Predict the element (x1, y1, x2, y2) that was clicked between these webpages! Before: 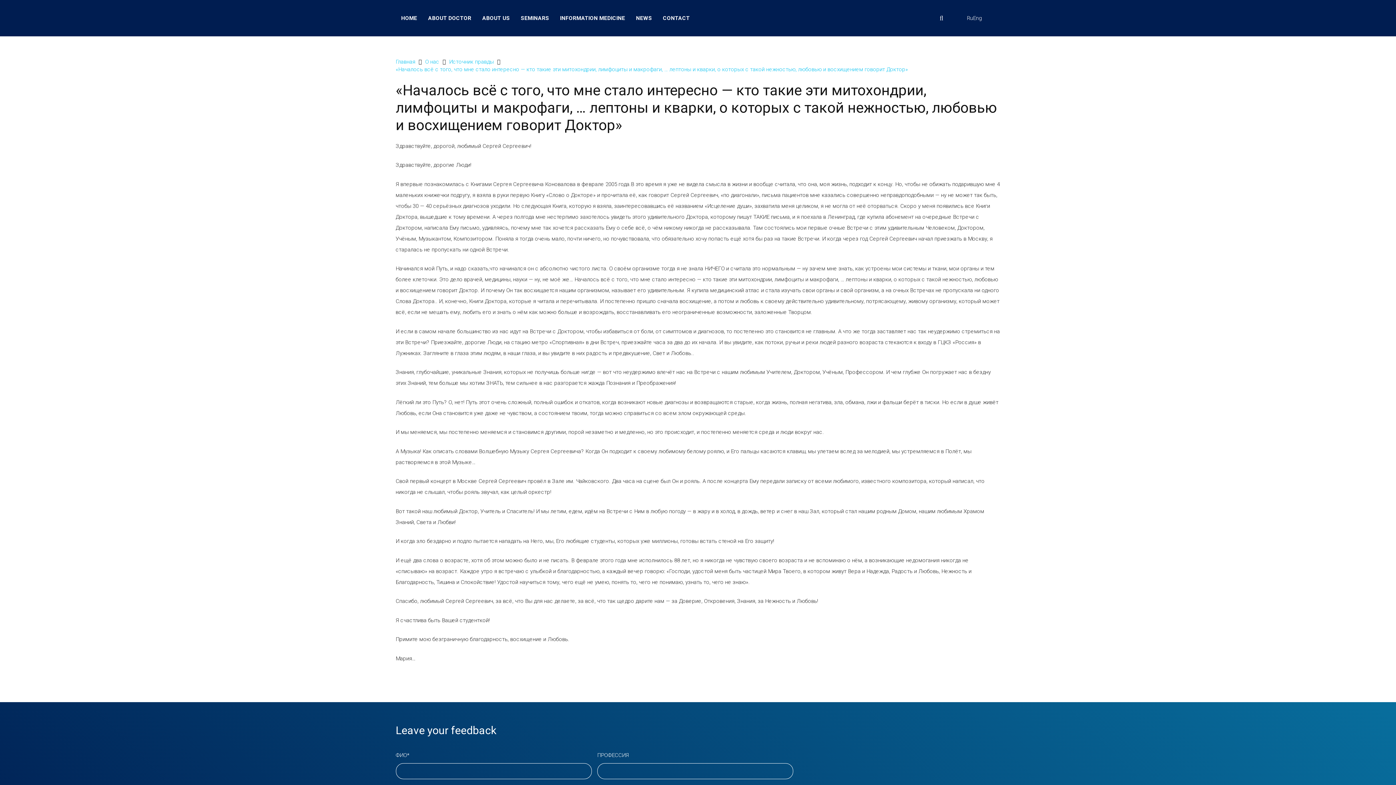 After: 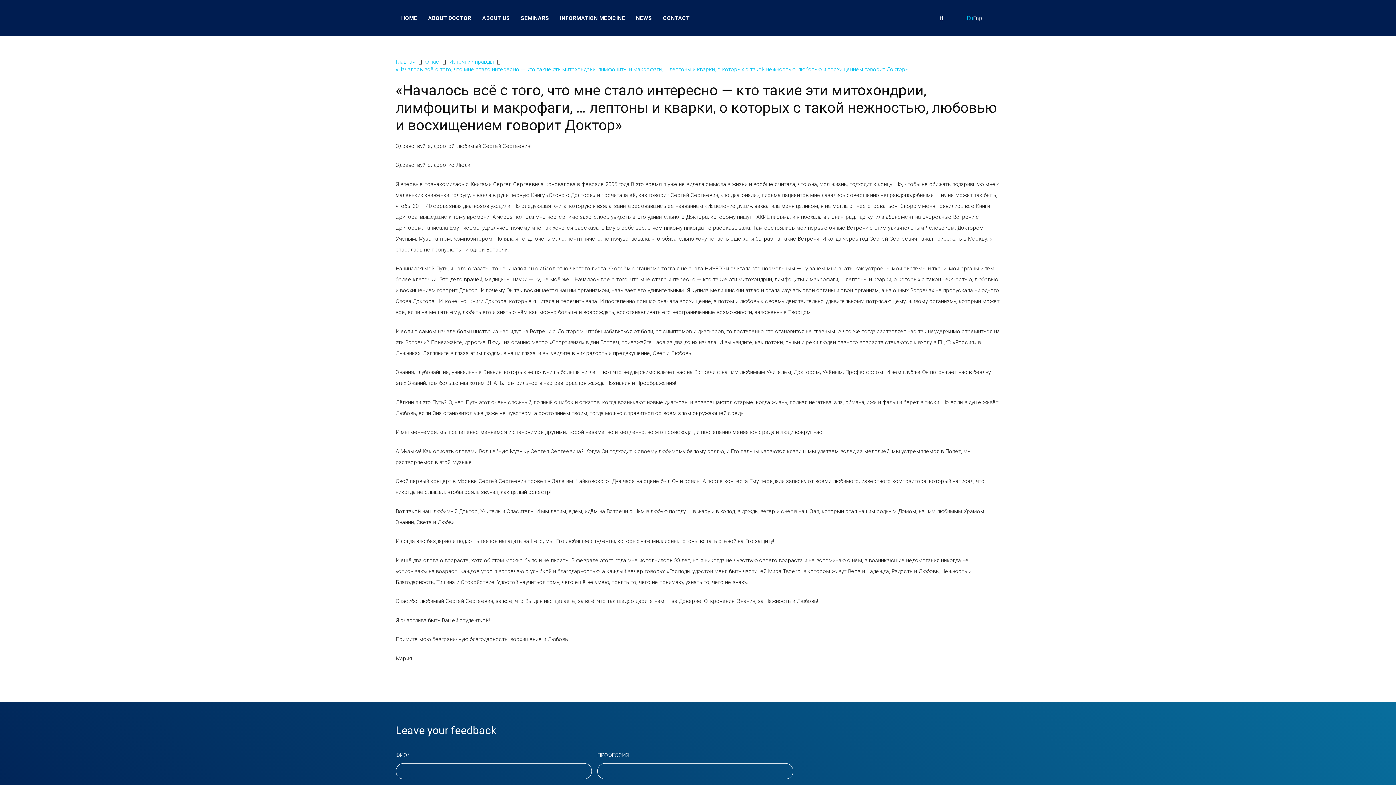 Action: label: Ru bbox: (967, 14, 973, 21)